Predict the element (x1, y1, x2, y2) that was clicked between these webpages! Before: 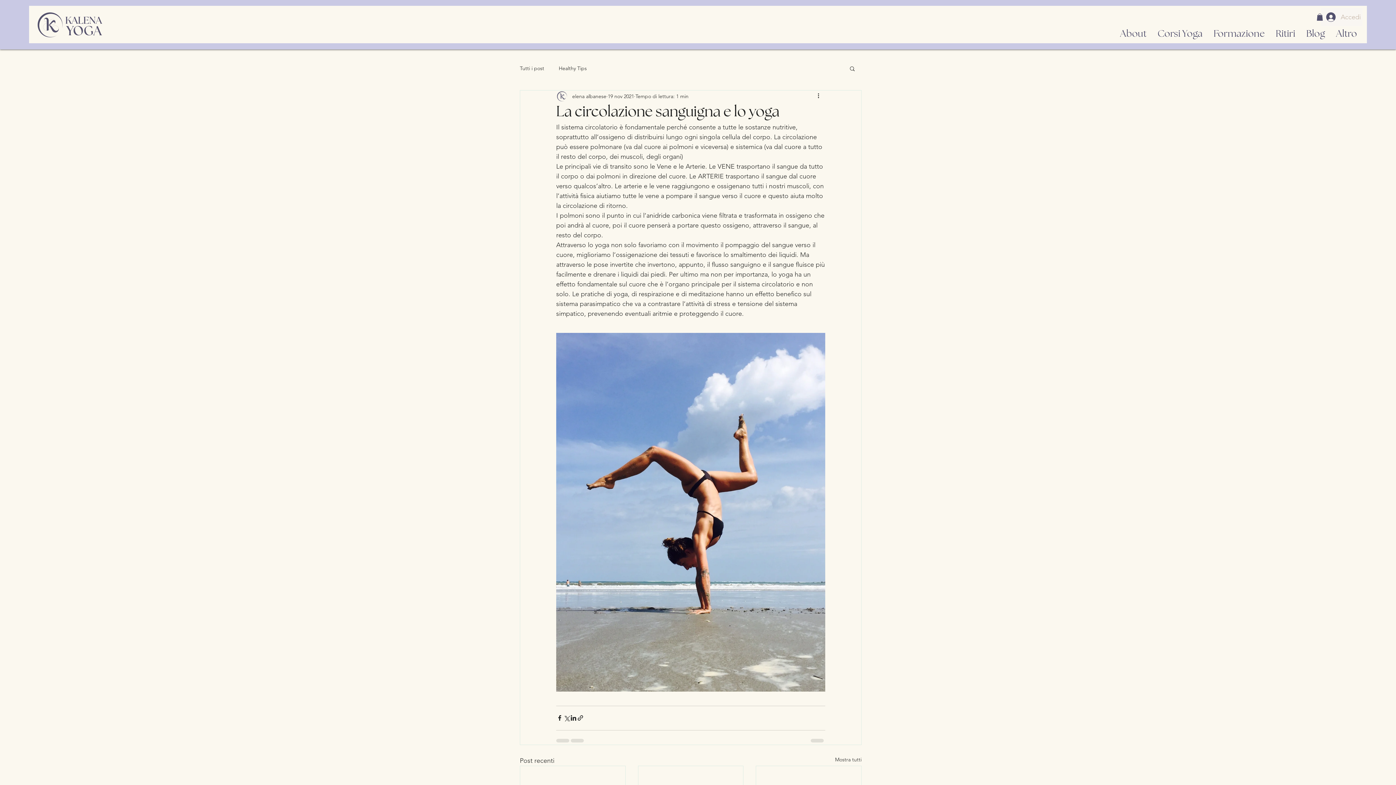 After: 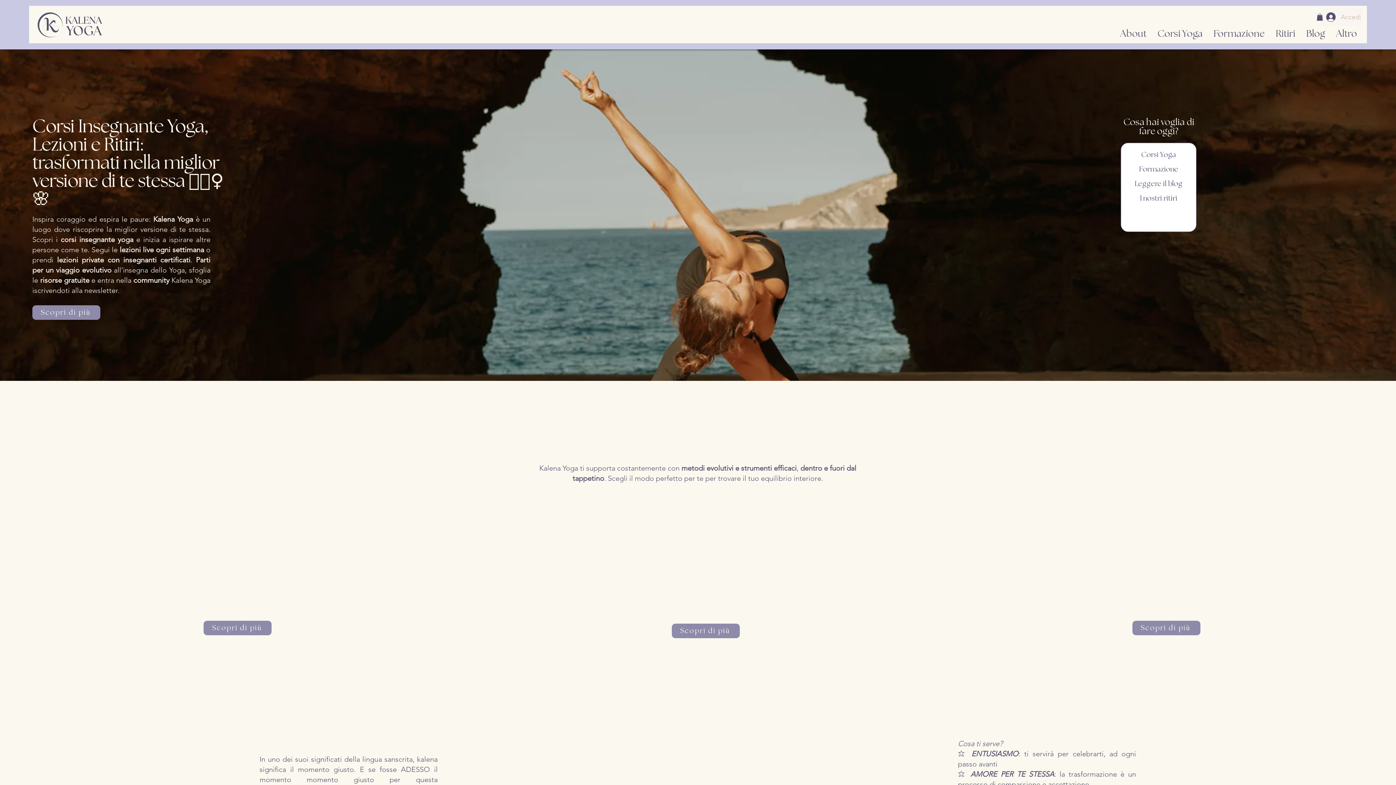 Action: bbox: (64, 15, 103, 24)